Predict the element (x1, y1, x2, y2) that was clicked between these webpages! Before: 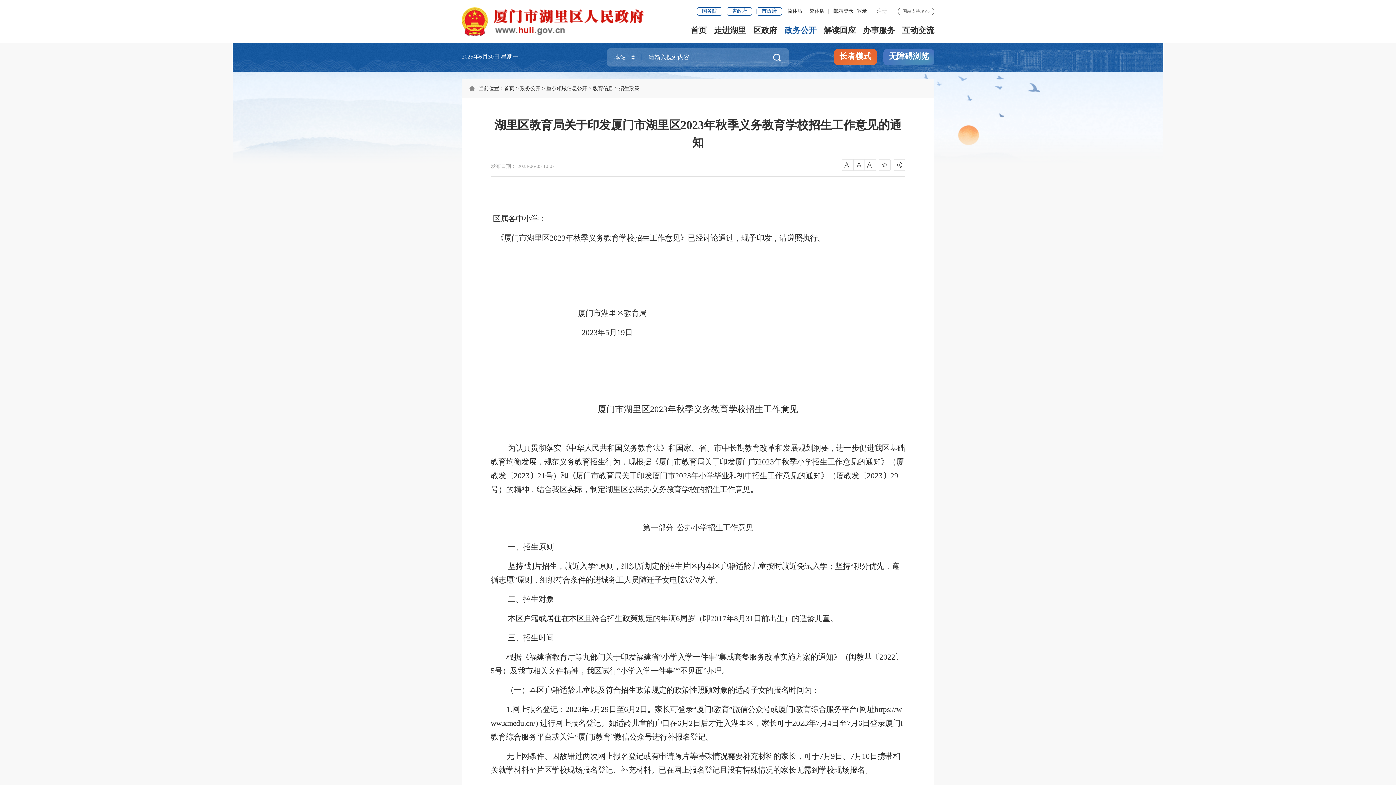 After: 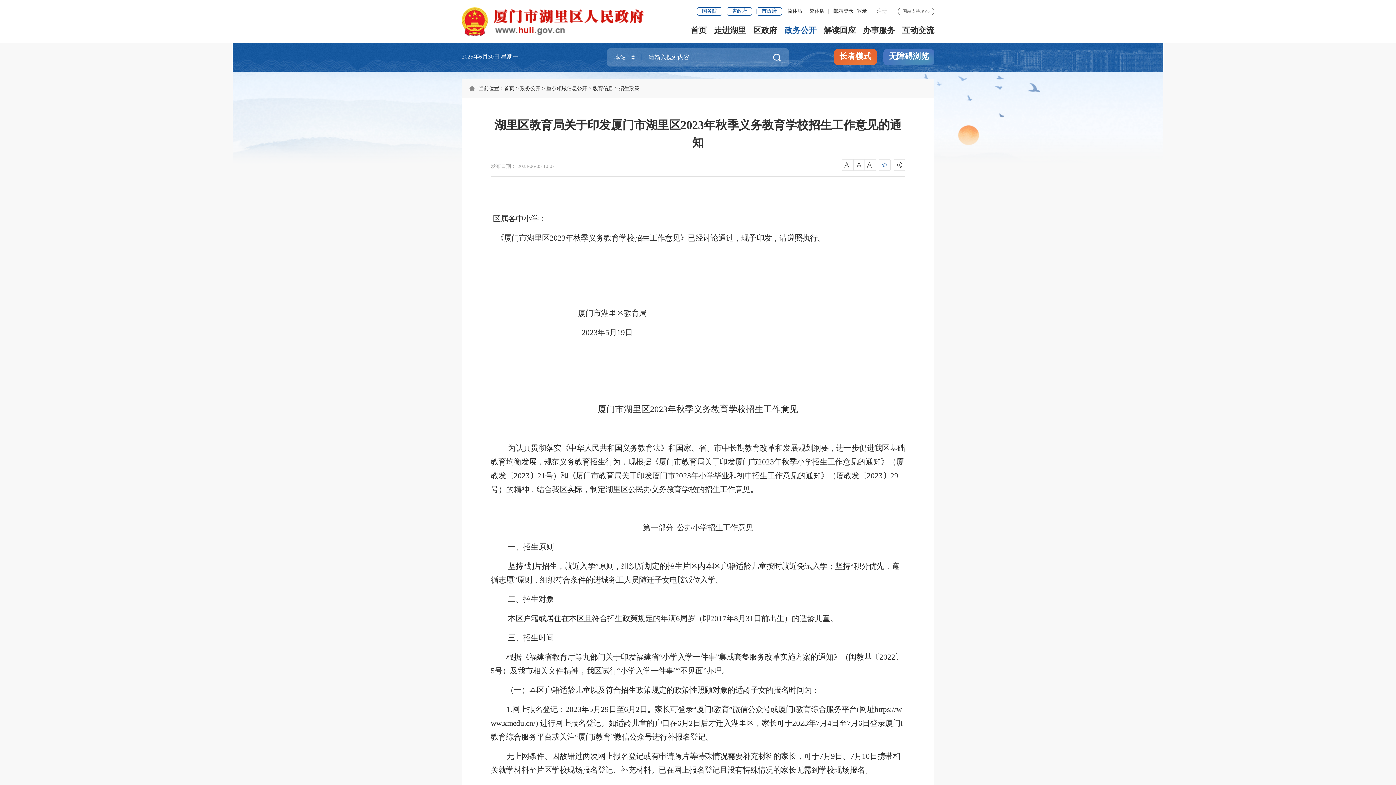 Action: bbox: (882, 161, 888, 168) label: 